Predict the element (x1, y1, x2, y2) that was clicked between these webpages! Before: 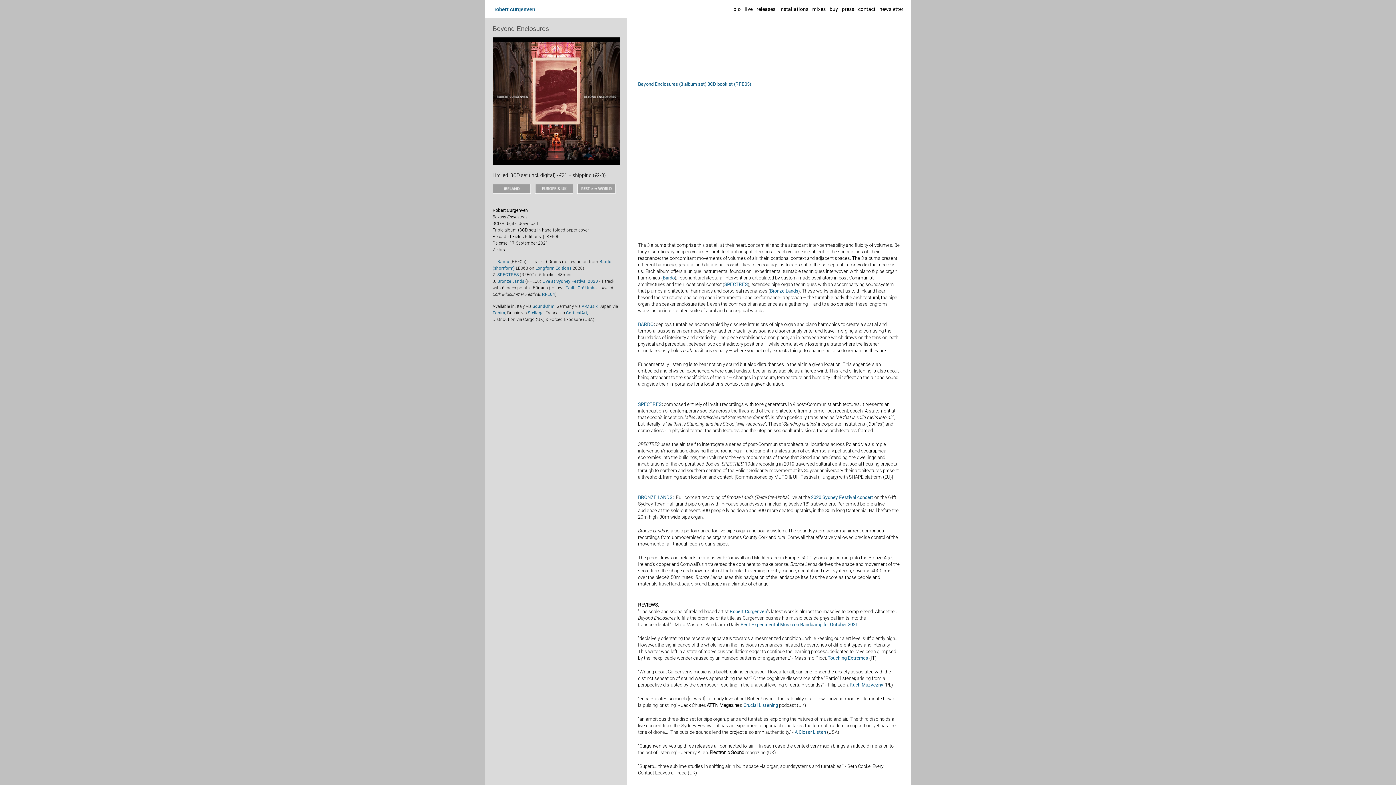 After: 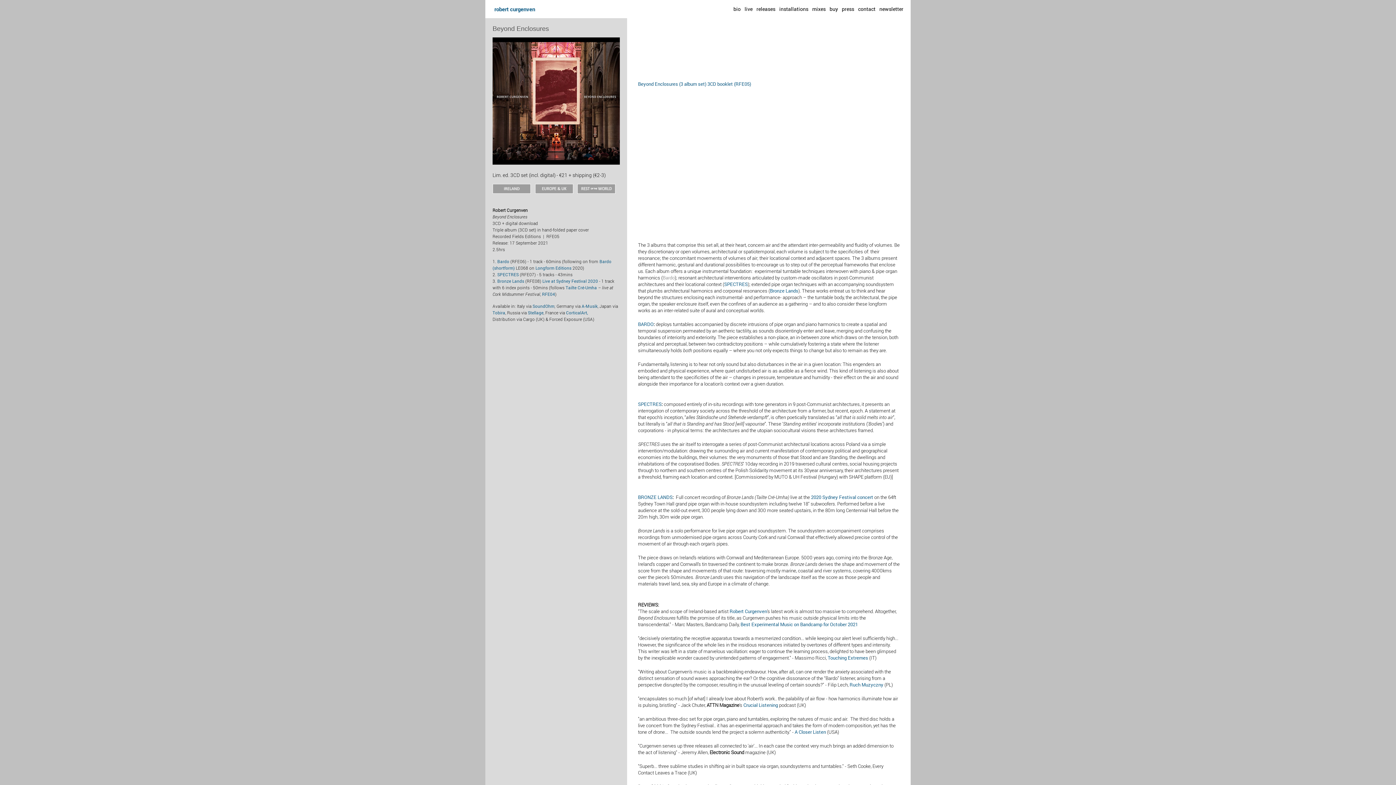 Action: label: Bardo bbox: (662, 274, 674, 281)